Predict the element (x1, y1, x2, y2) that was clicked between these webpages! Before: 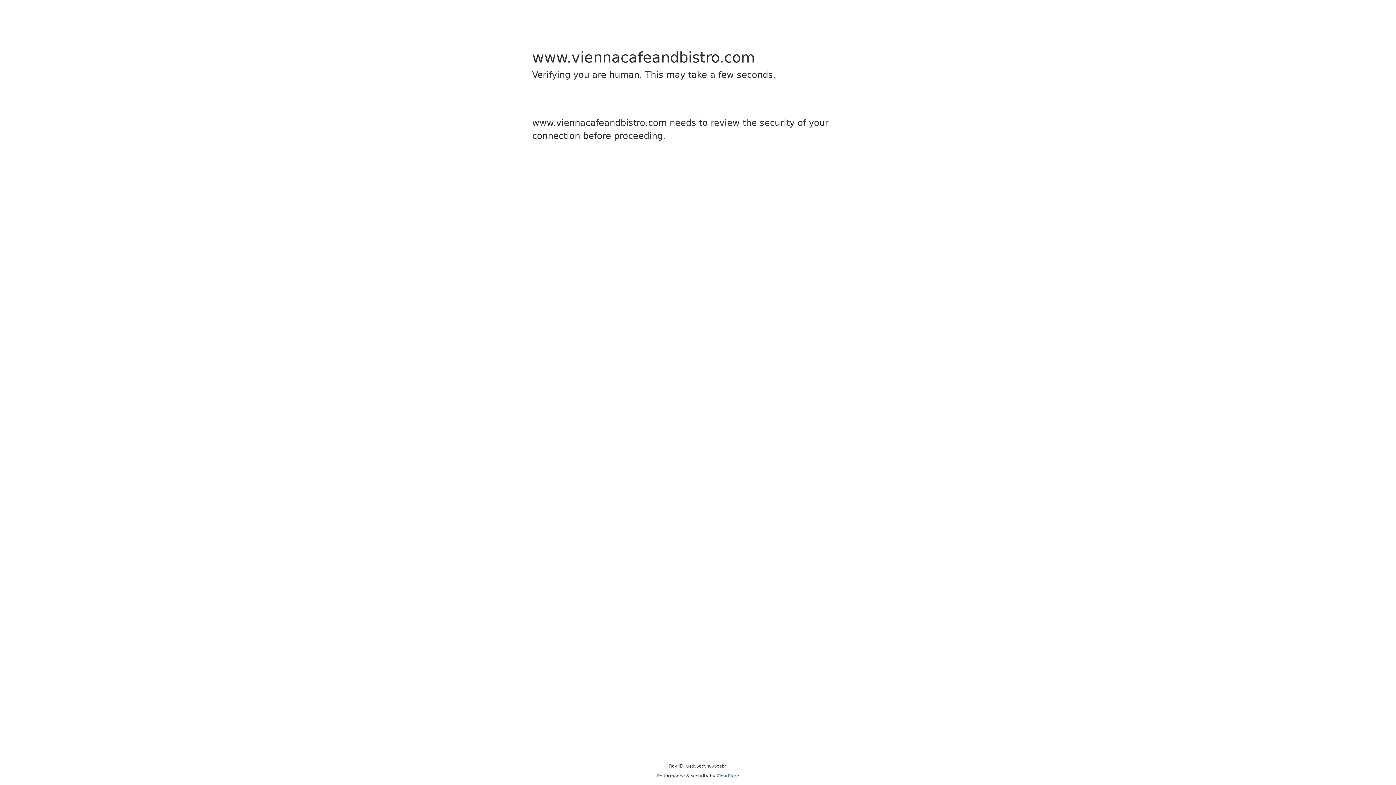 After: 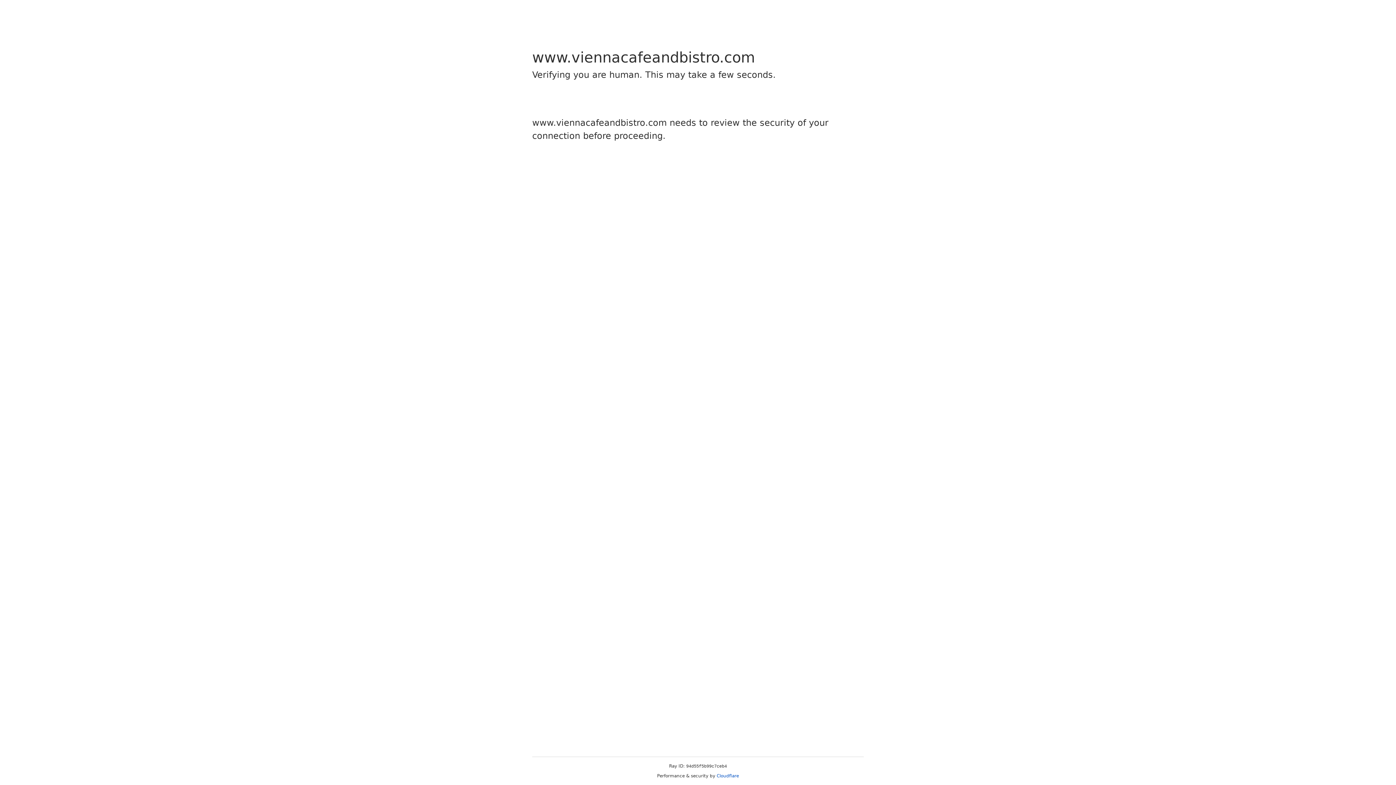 Action: bbox: (716, 773, 739, 778) label: Cloudflare